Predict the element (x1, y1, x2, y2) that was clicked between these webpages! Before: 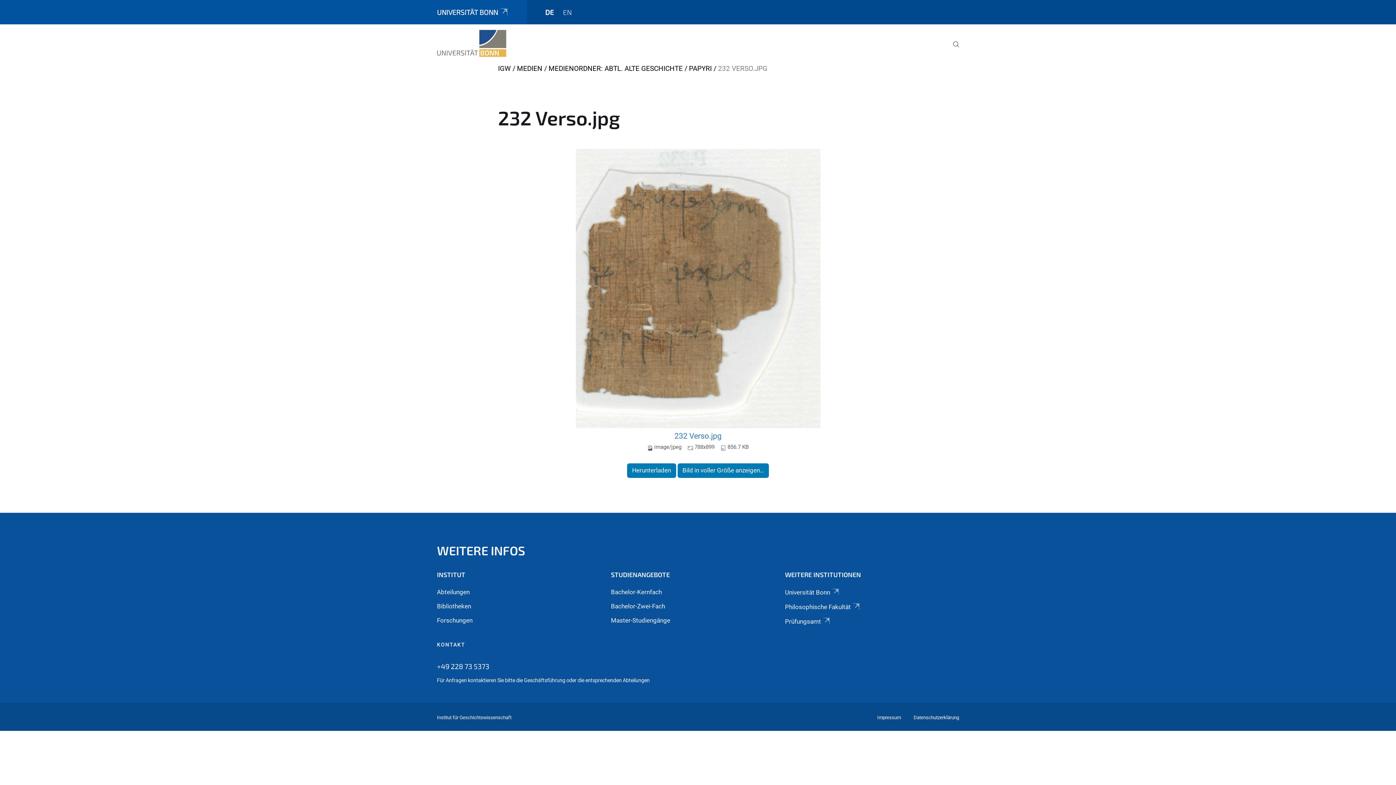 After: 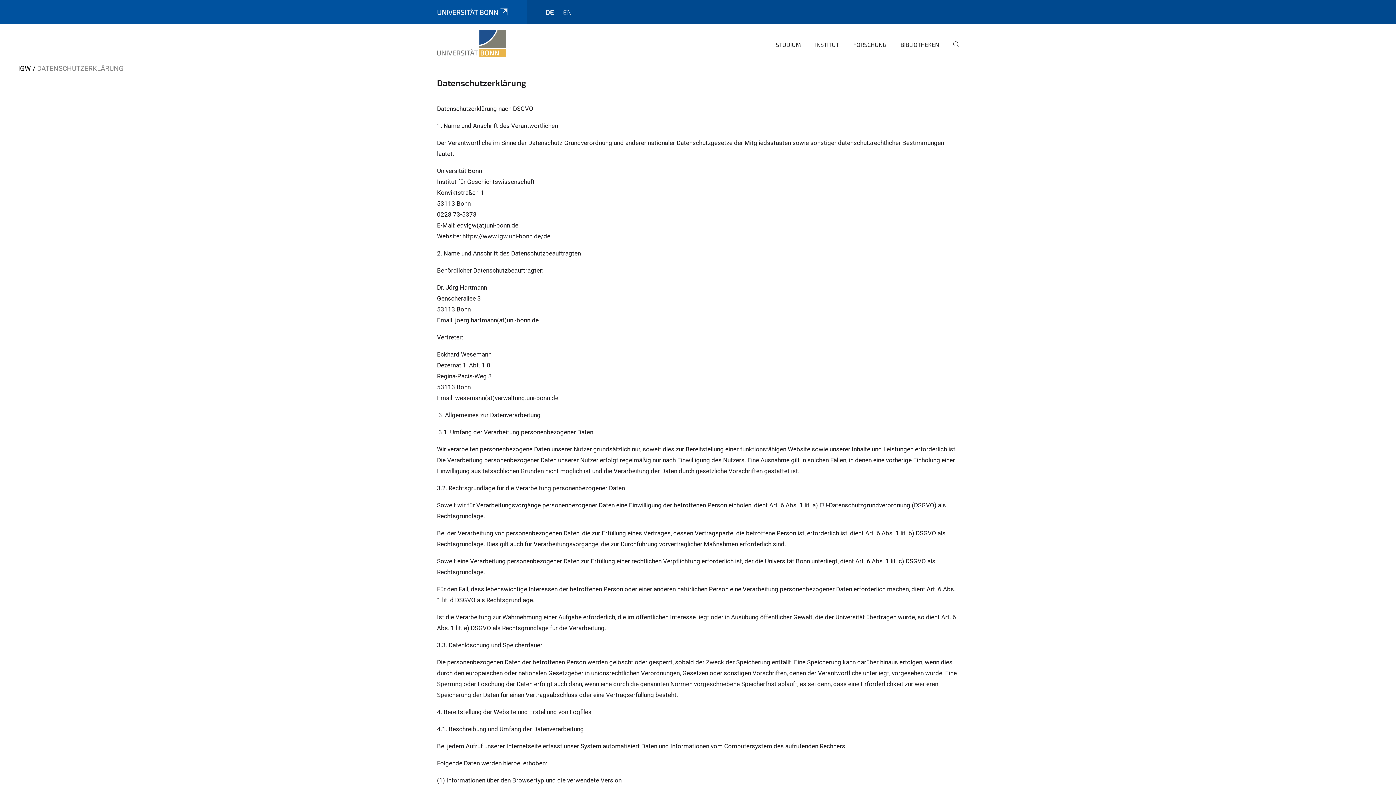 Action: label: Datenschutzerklärung bbox: (913, 715, 959, 720)